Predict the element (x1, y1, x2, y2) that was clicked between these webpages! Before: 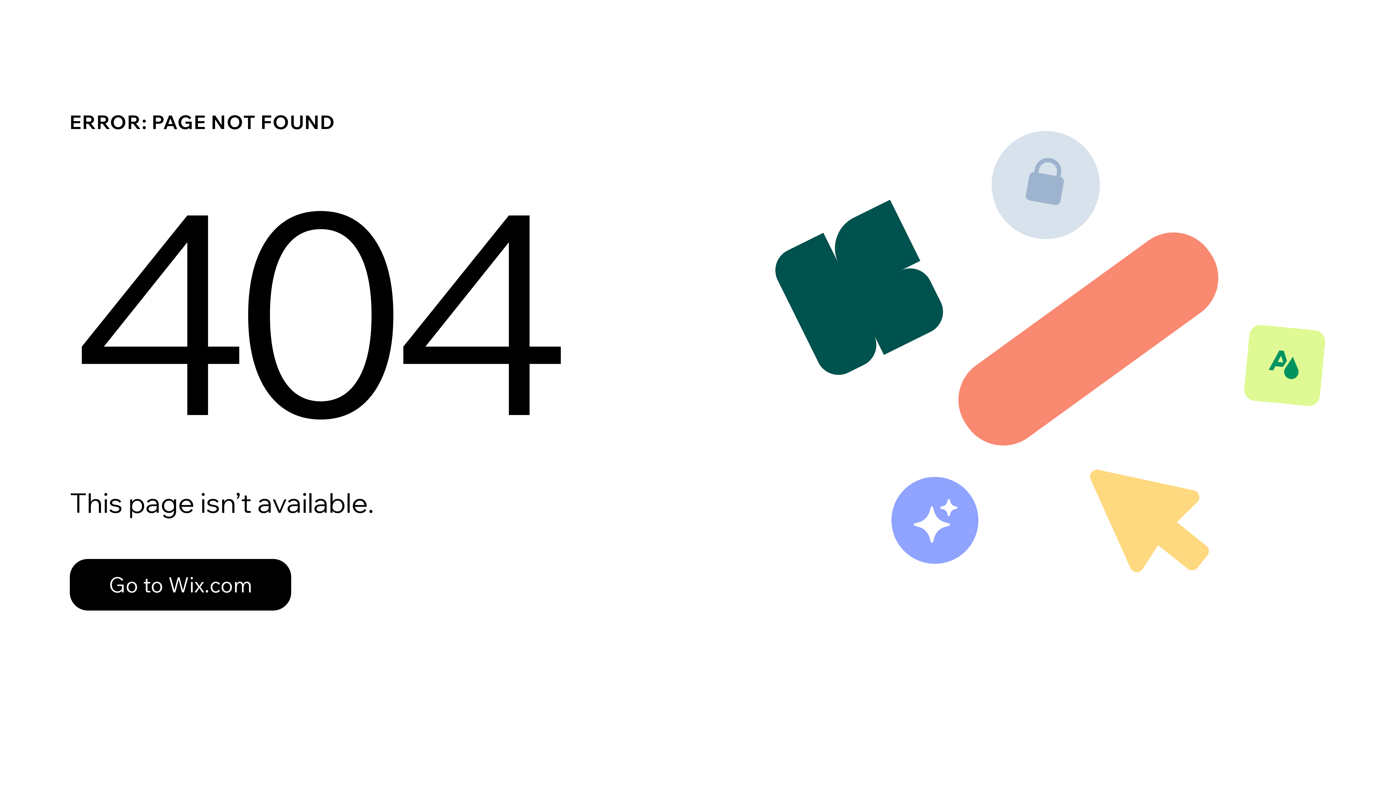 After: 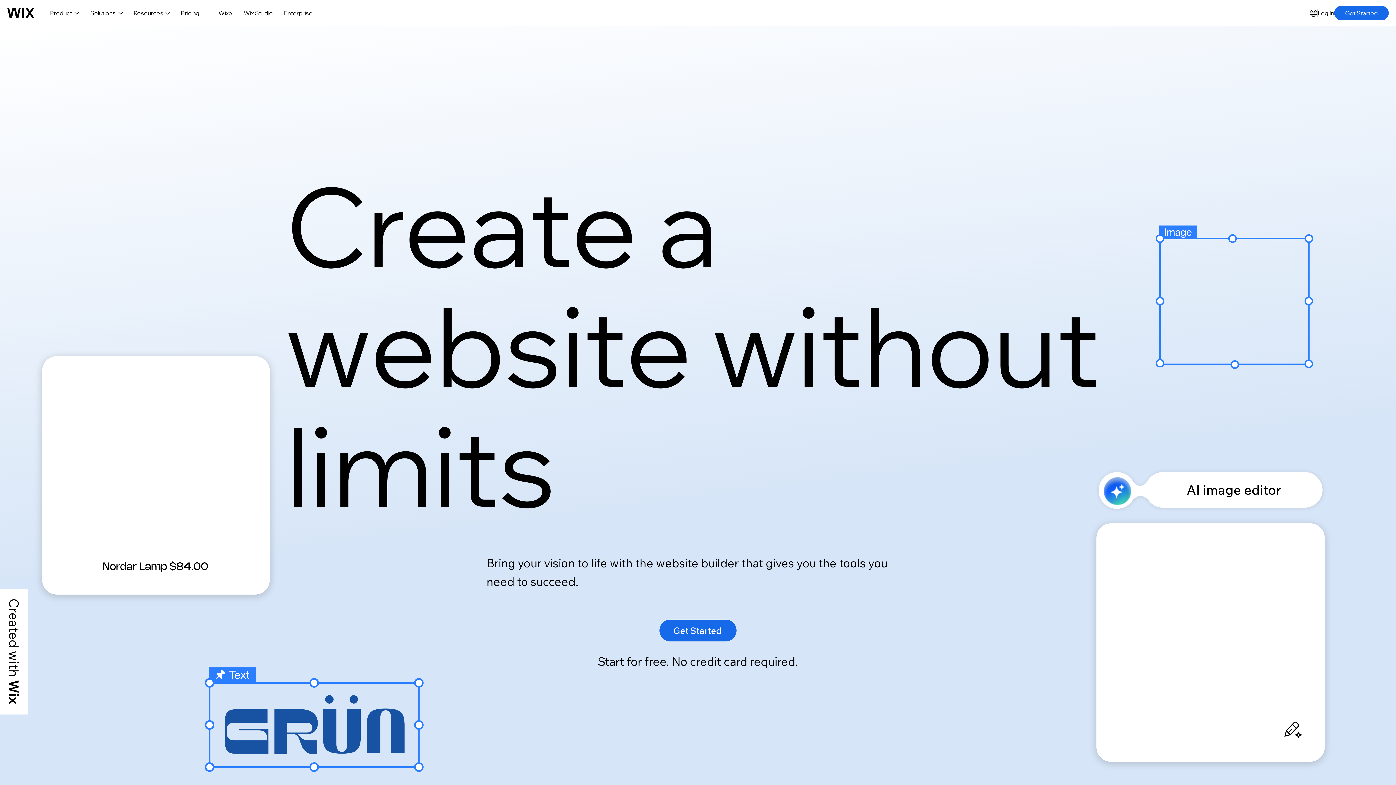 Action: bbox: (69, 559, 291, 610) label: Go to Wix.com